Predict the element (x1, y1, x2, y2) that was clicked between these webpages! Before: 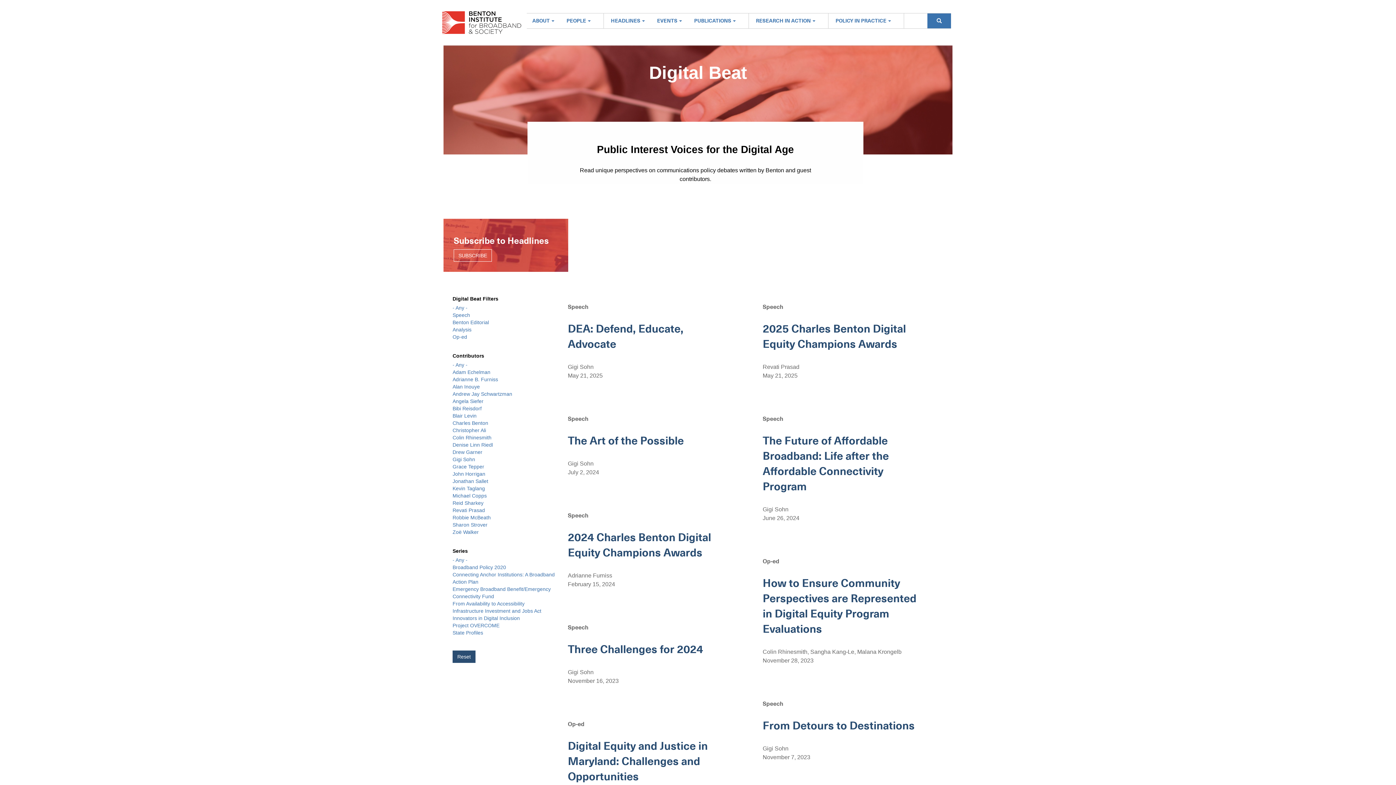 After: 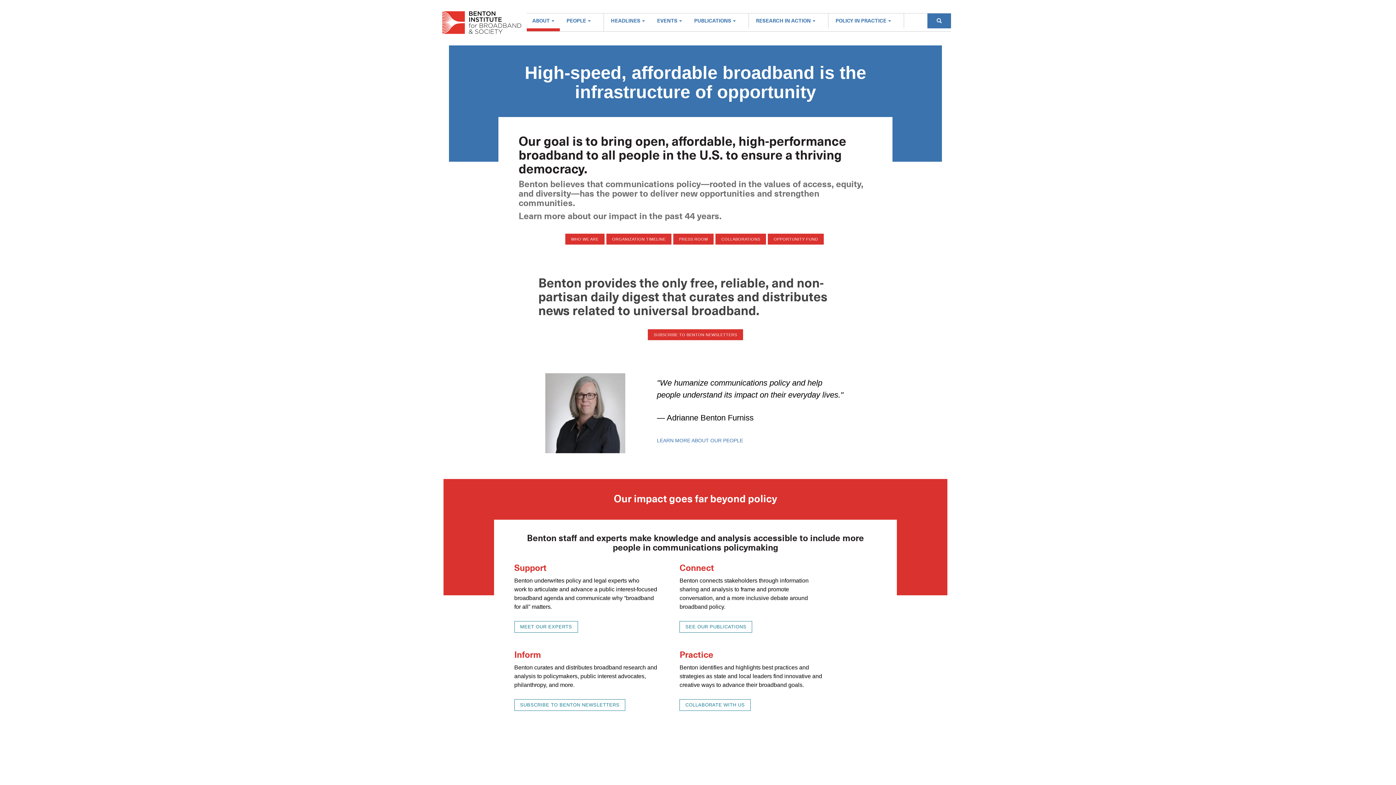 Action: label: ABOUT  bbox: (527, 13, 560, 28)